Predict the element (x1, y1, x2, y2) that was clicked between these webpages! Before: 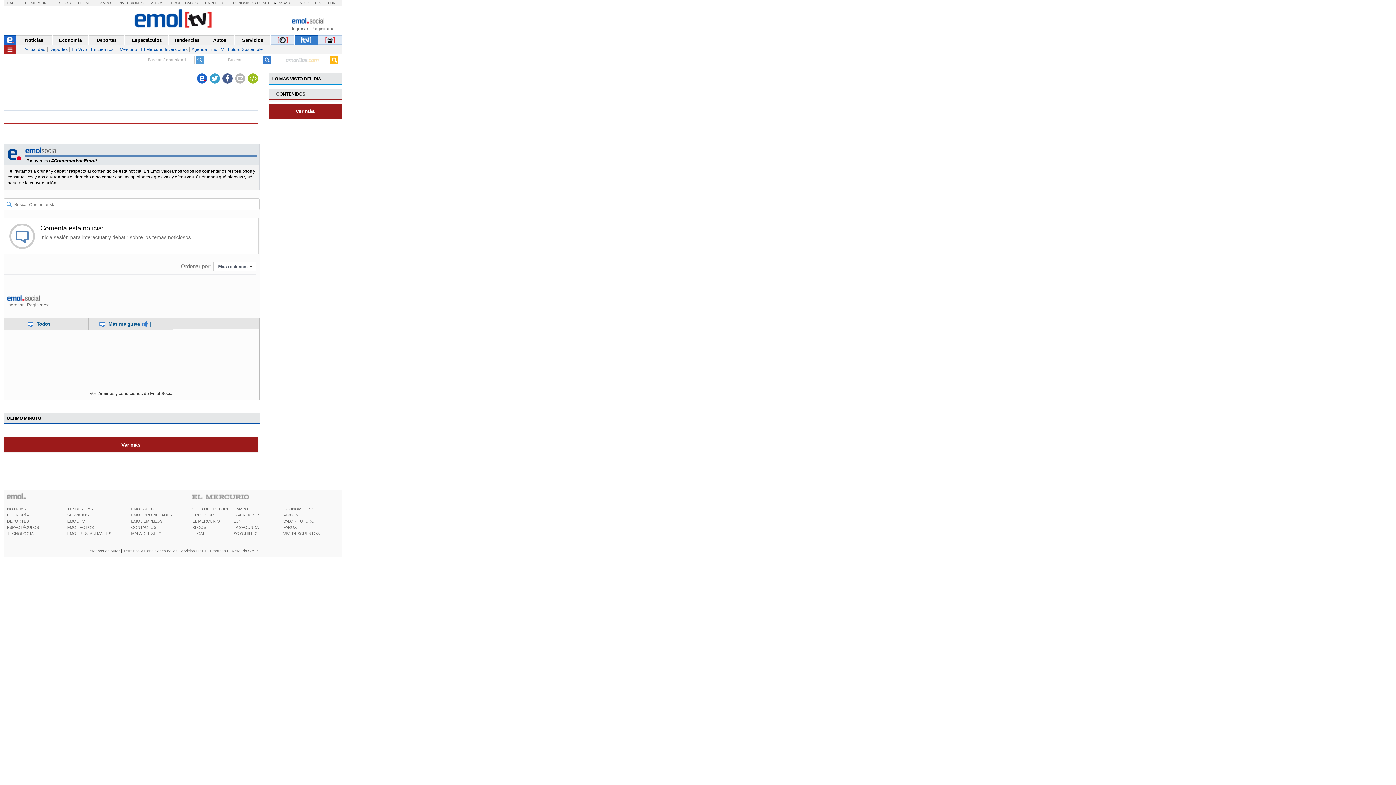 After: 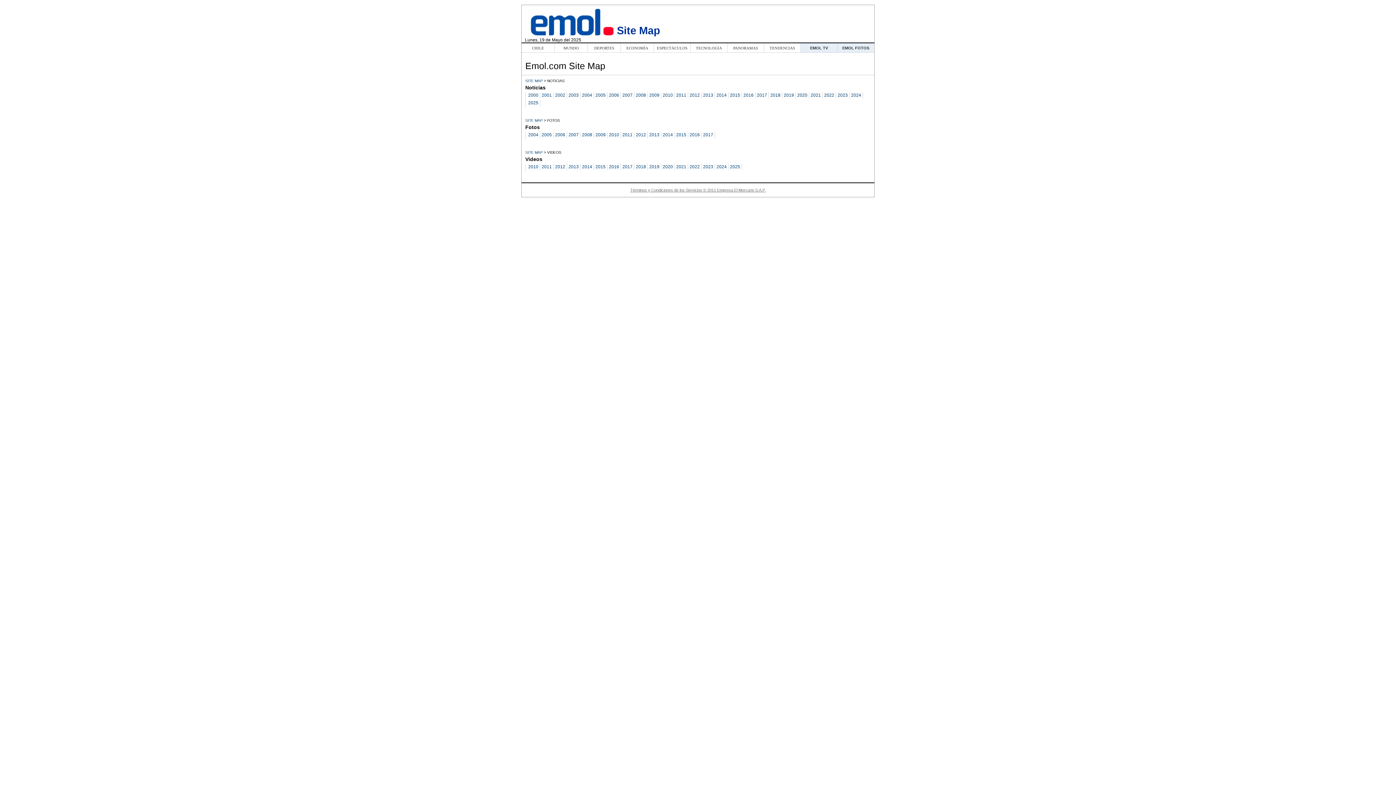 Action: bbox: (131, 531, 161, 536) label: MAPA DEL SITIO